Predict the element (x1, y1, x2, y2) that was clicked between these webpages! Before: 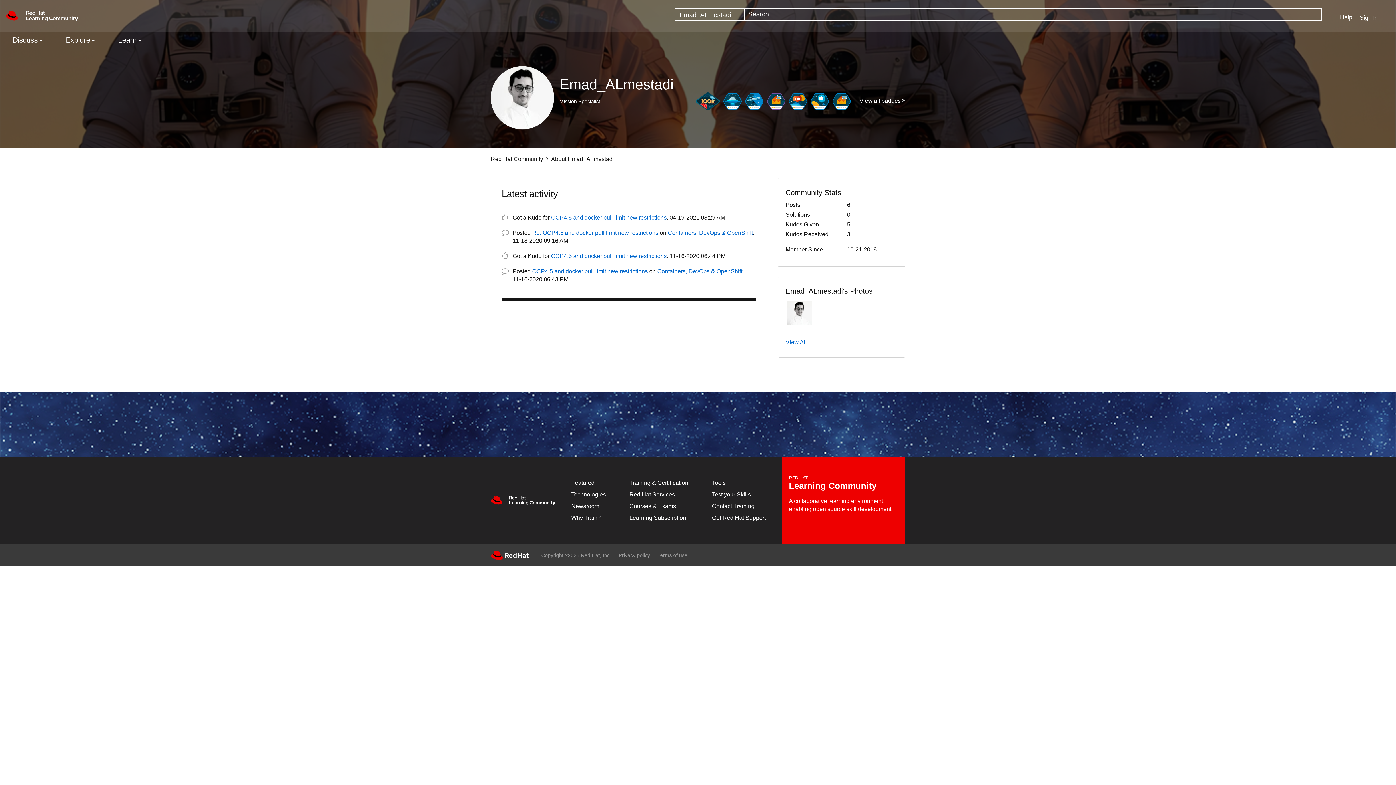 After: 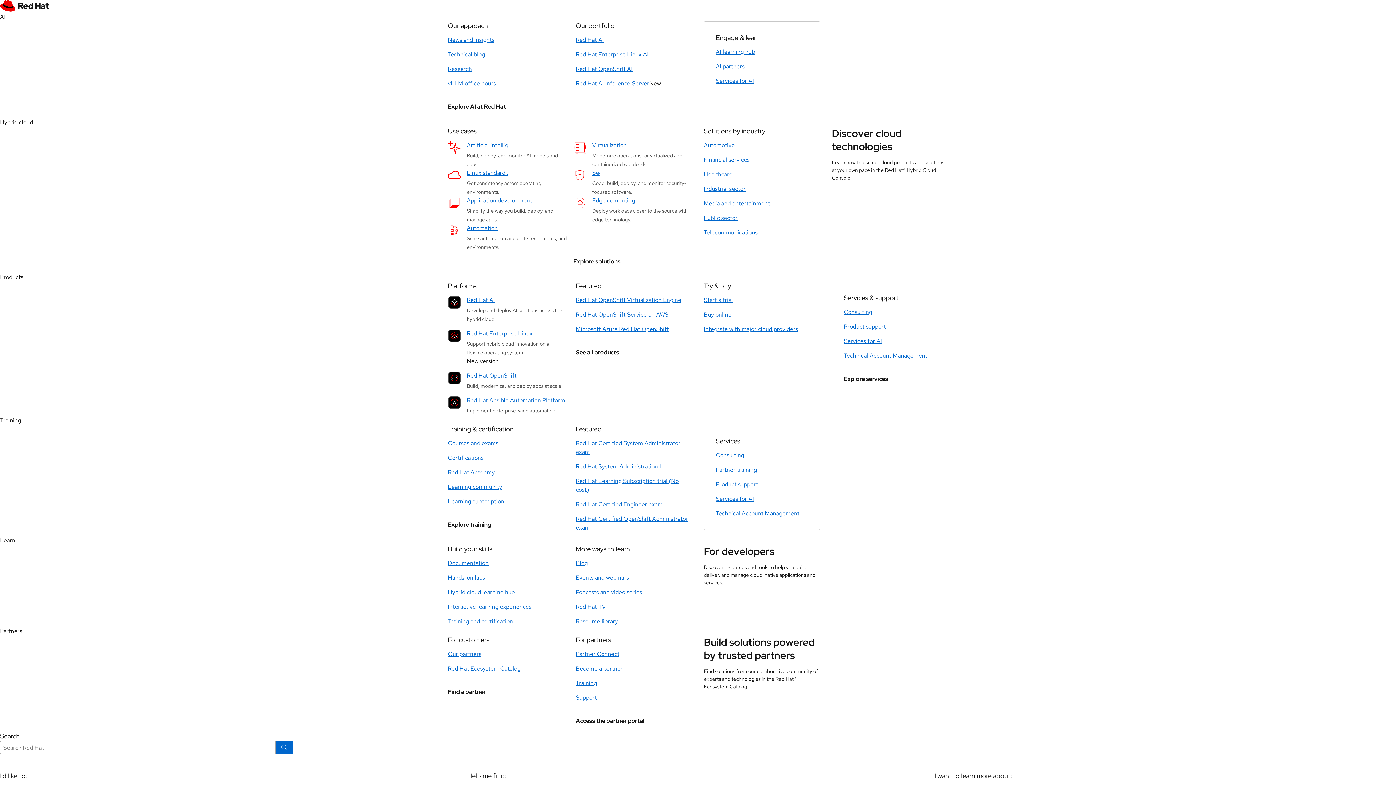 Action: bbox: (490, 552, 540, 558)